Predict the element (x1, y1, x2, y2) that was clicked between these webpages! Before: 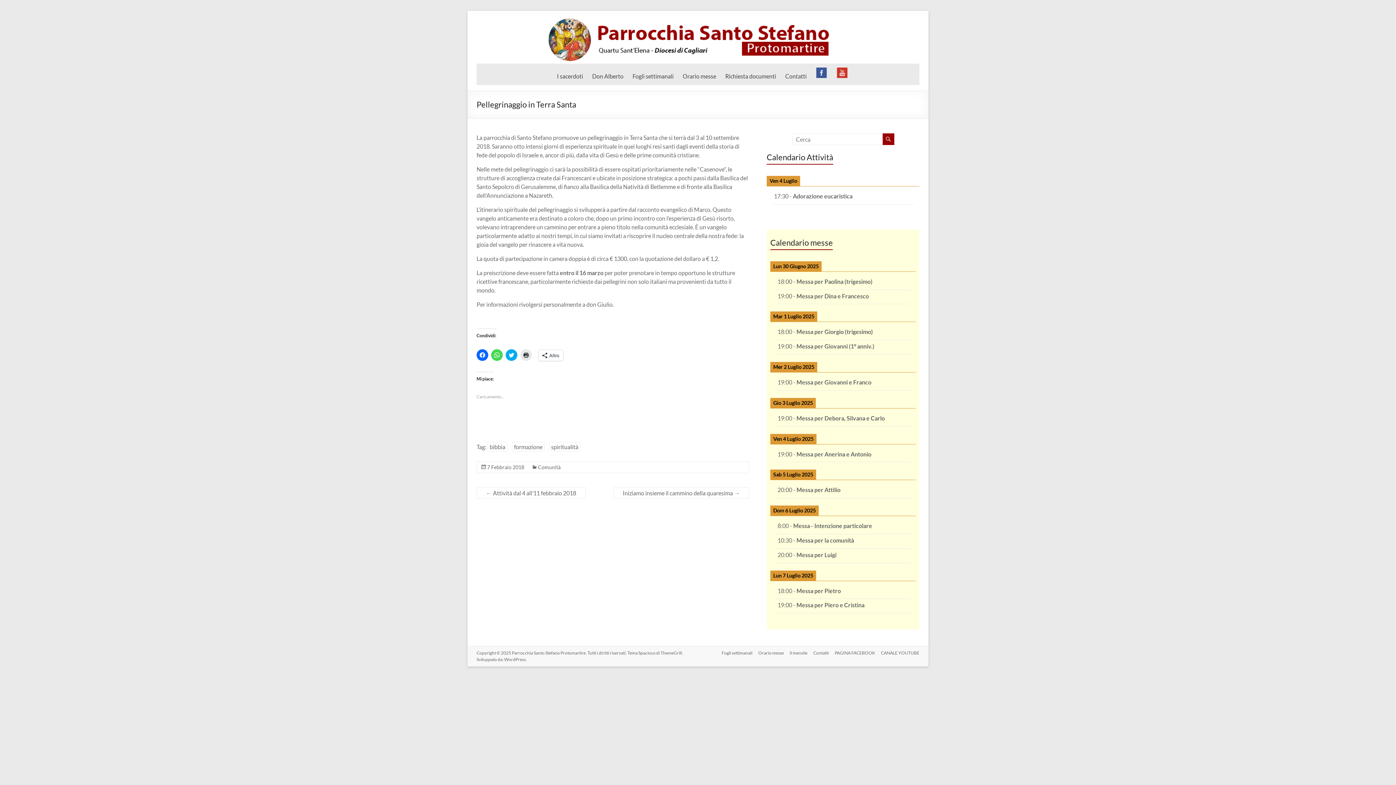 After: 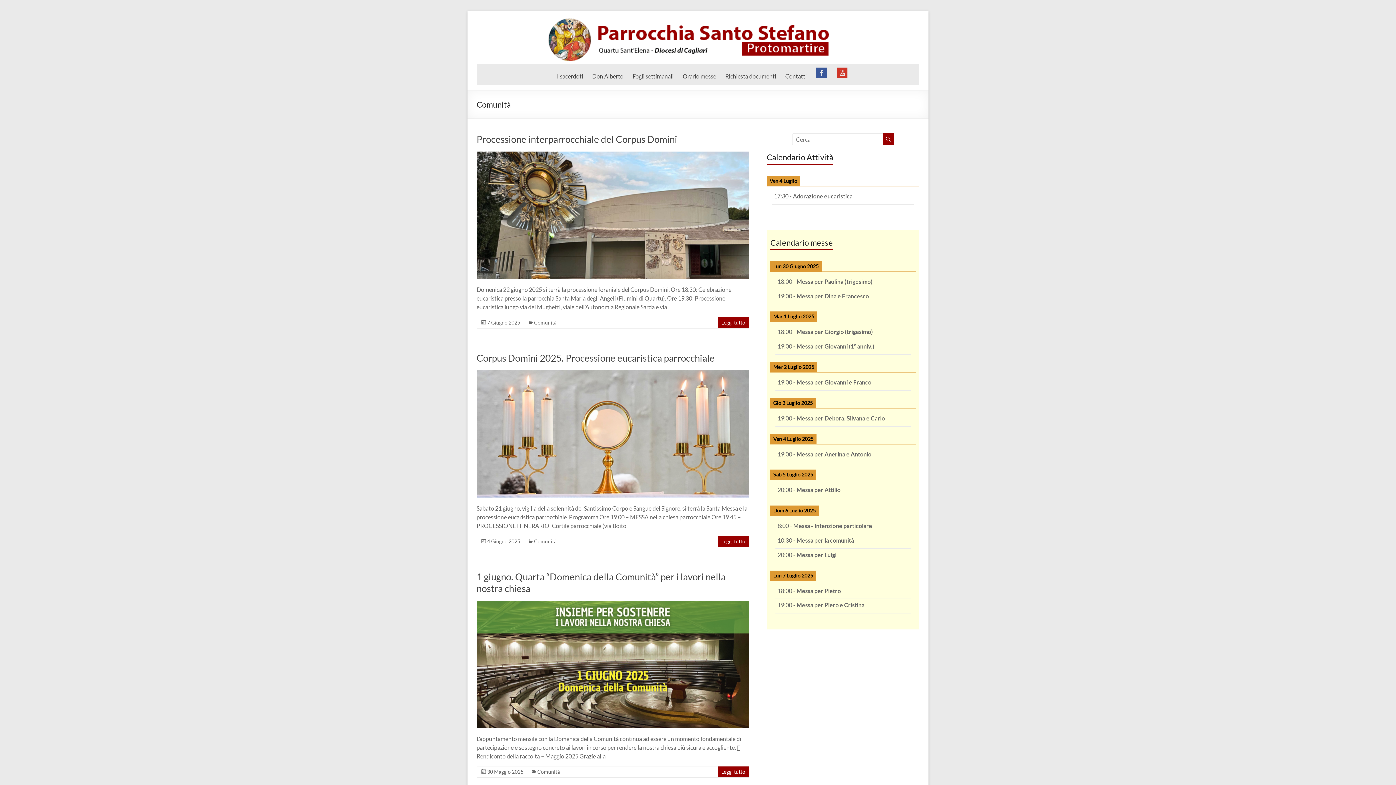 Action: bbox: (538, 464, 560, 470) label: Comunità